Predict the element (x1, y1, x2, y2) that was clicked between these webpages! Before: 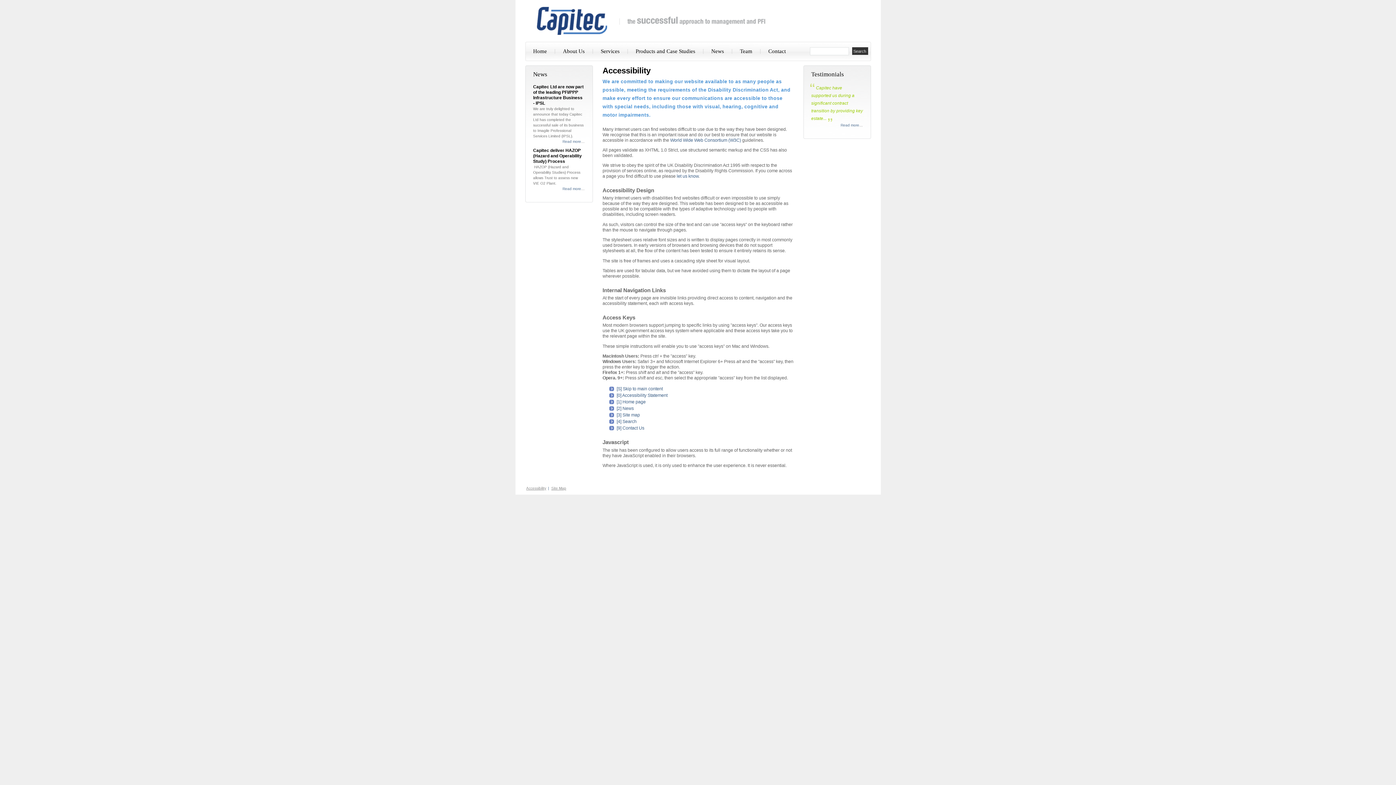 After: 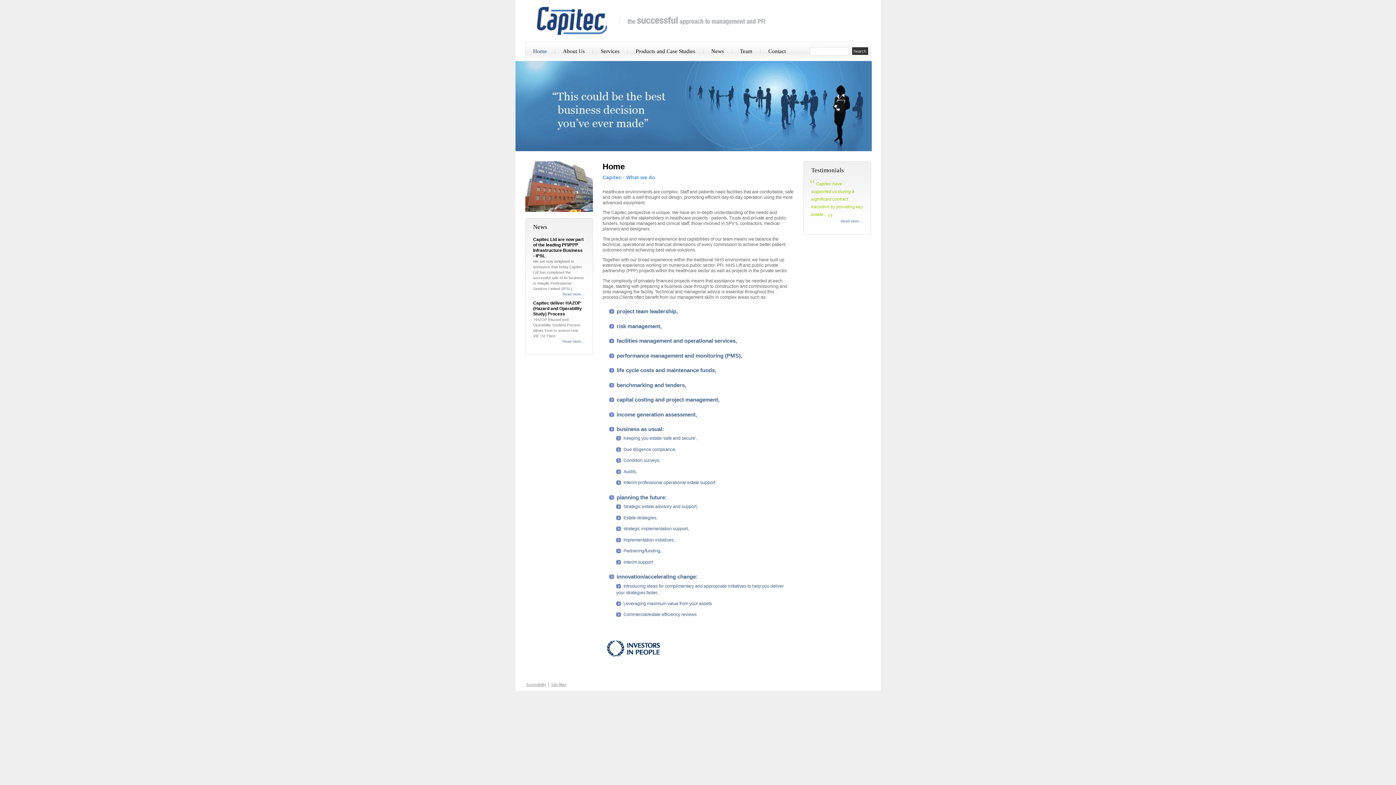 Action: label: Home bbox: (525, 41, 555, 61)